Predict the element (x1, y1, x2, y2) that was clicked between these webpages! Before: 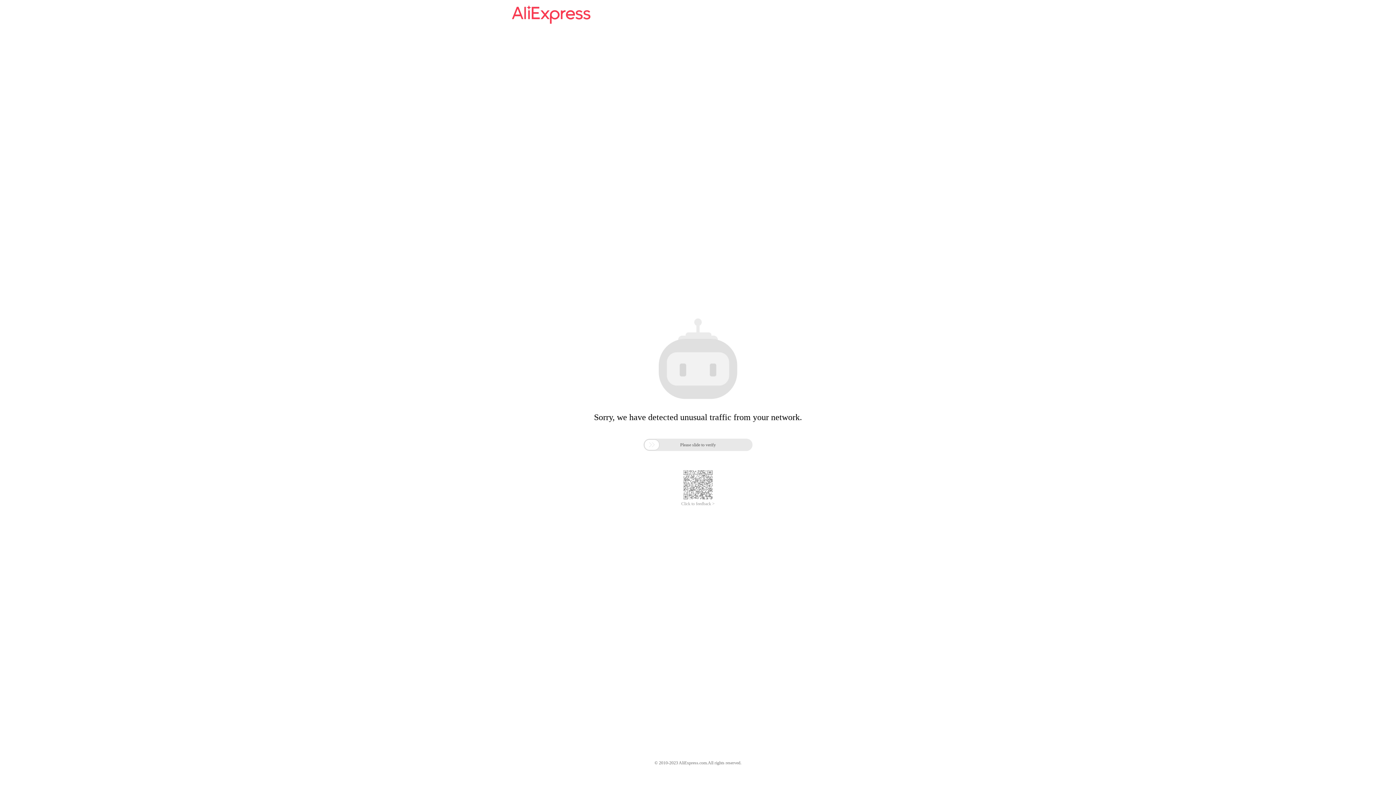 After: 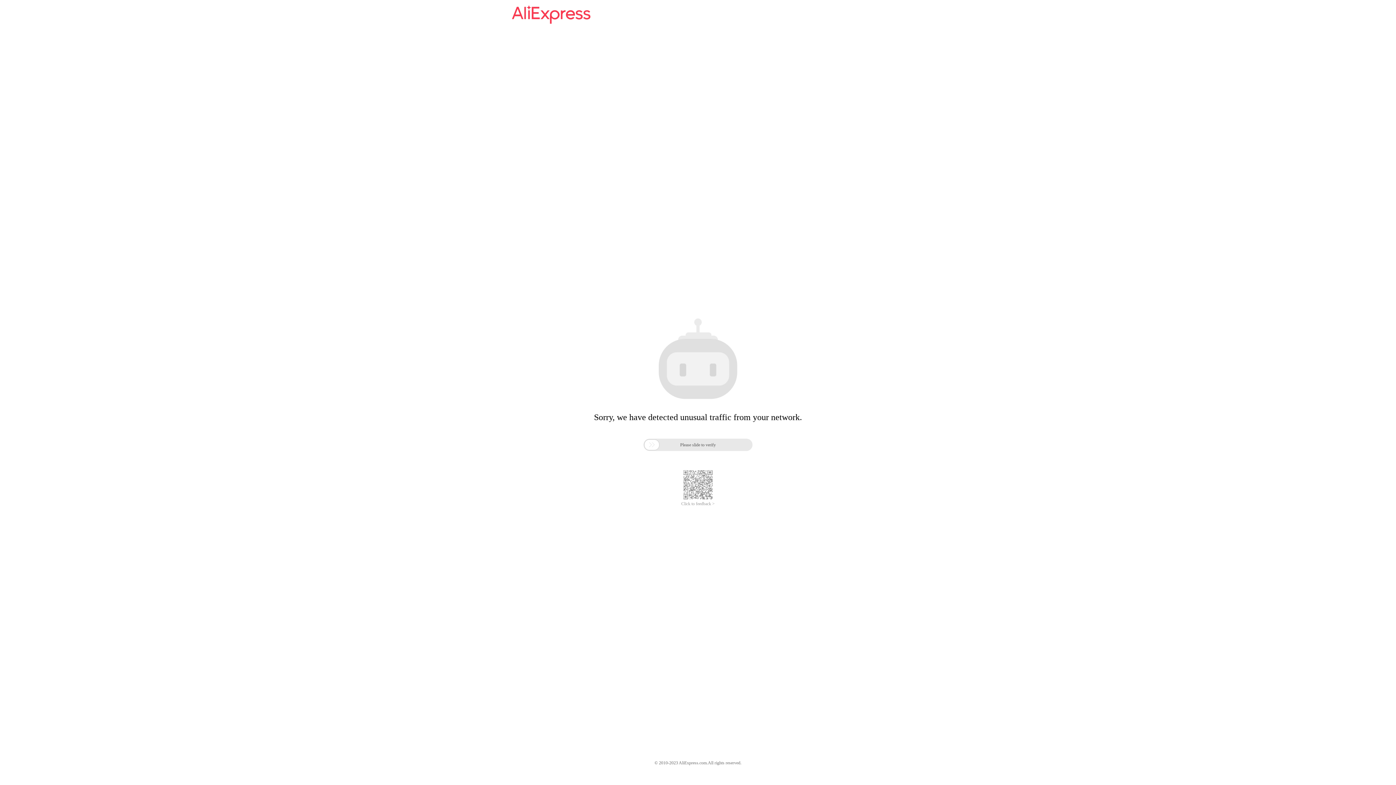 Action: label: Click to feedback > bbox: (681, 501, 714, 506)